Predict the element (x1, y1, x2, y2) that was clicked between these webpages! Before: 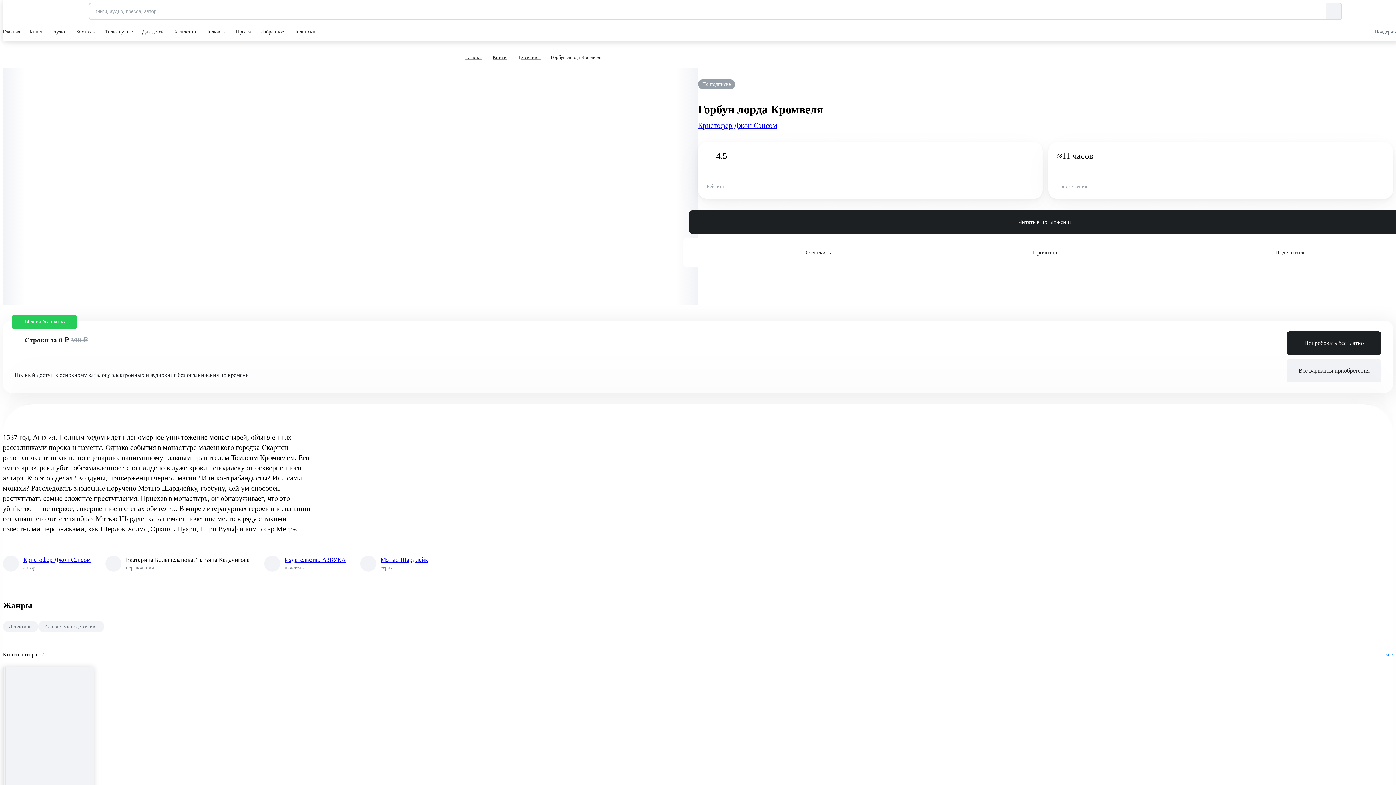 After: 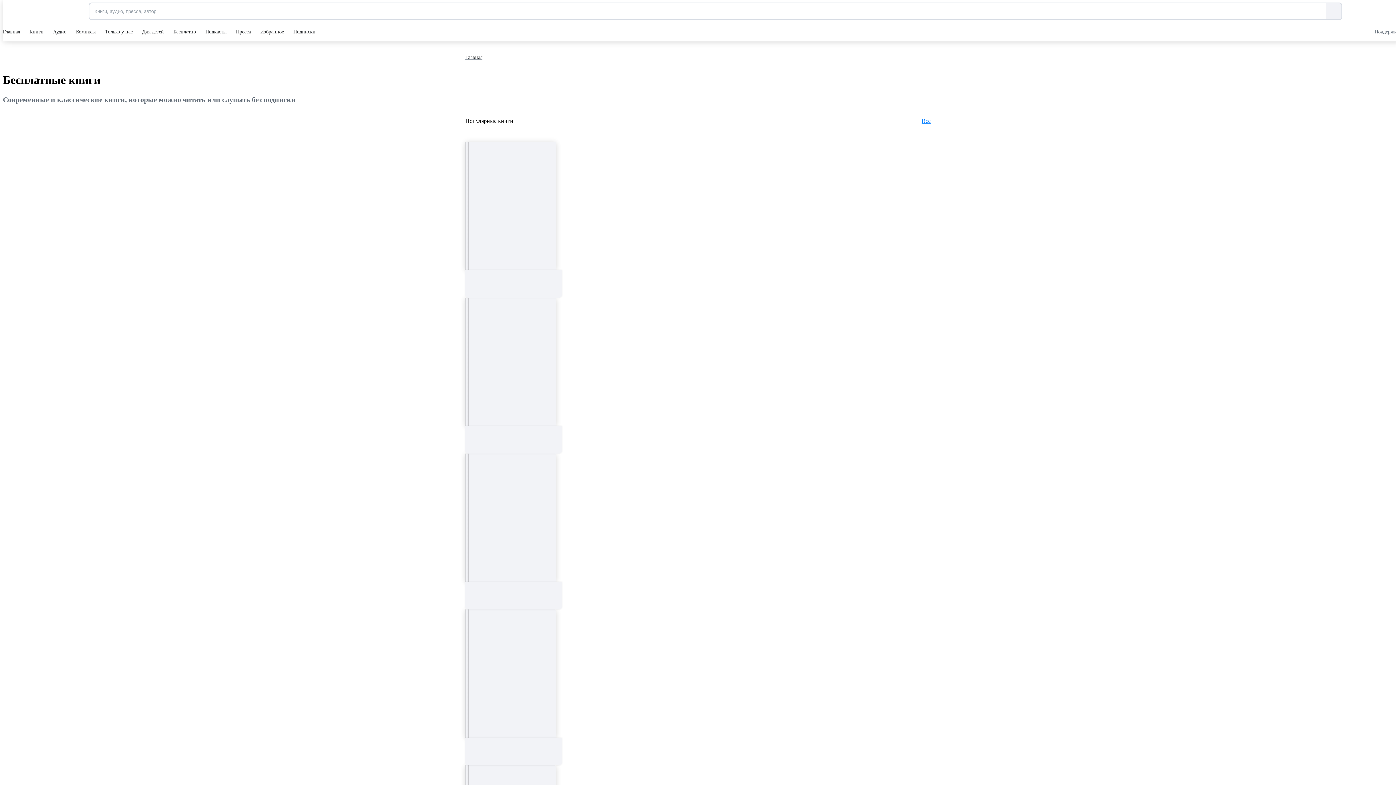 Action: bbox: (173, 22, 197, 41) label: Бесплатно